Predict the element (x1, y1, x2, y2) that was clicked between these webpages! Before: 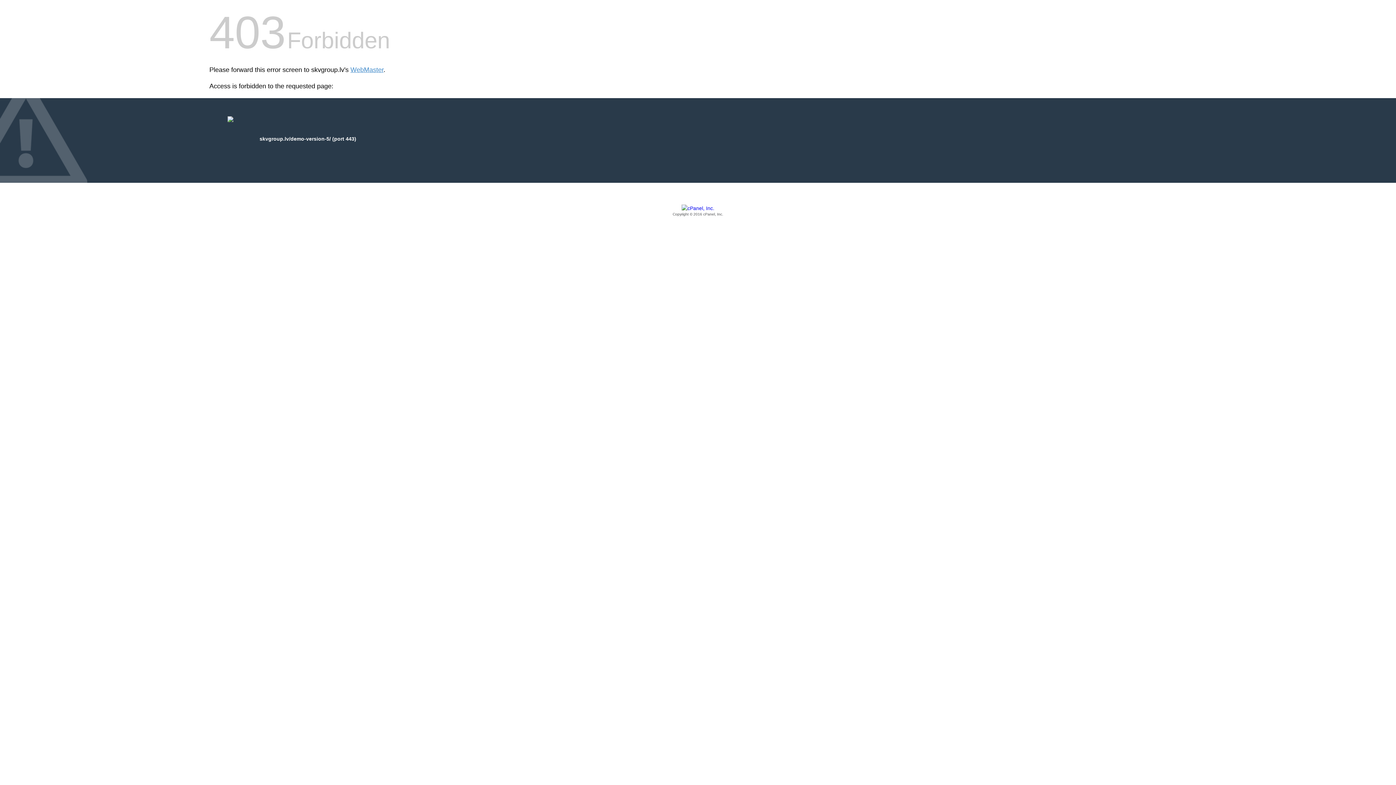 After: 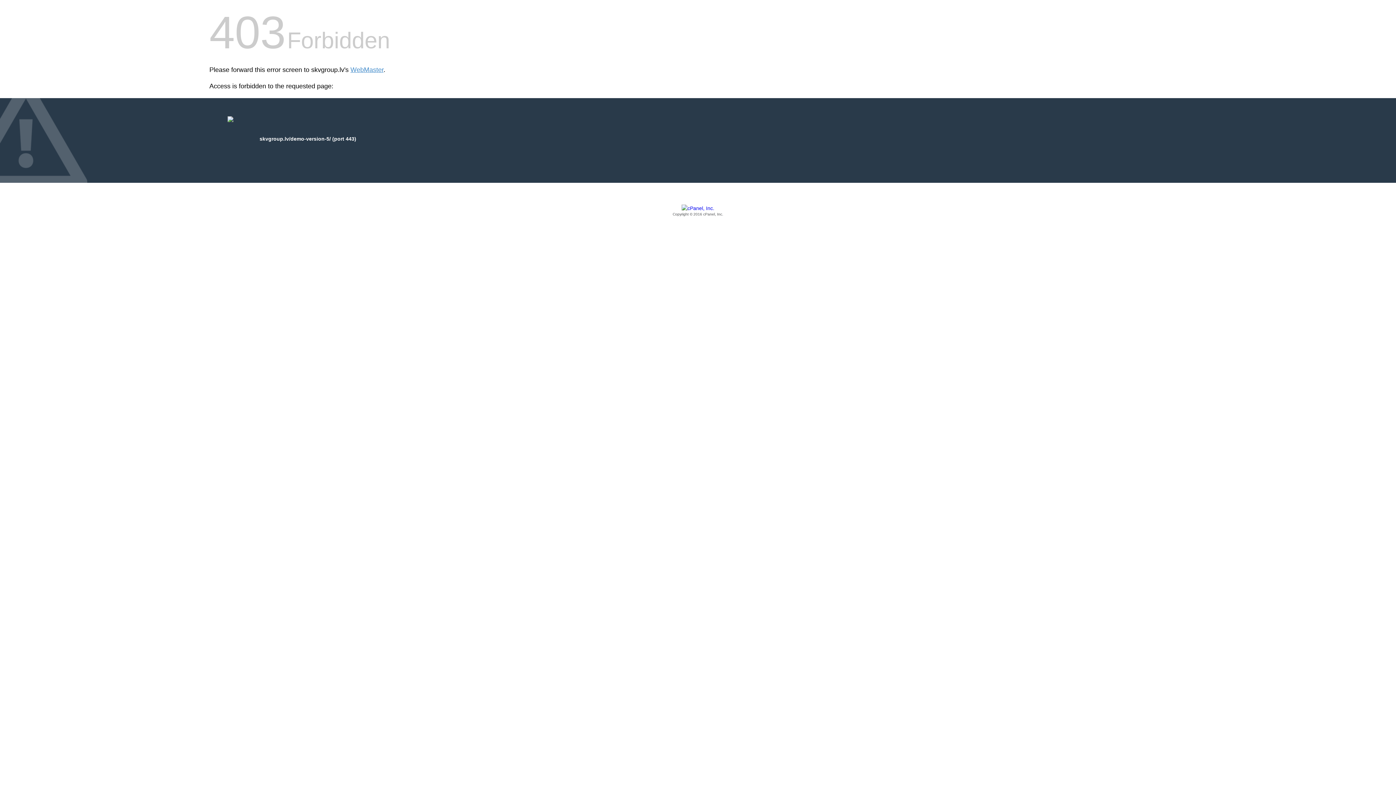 Action: label: Copyright © 2016 cPanel, Inc. bbox: (209, 205, 1186, 217)